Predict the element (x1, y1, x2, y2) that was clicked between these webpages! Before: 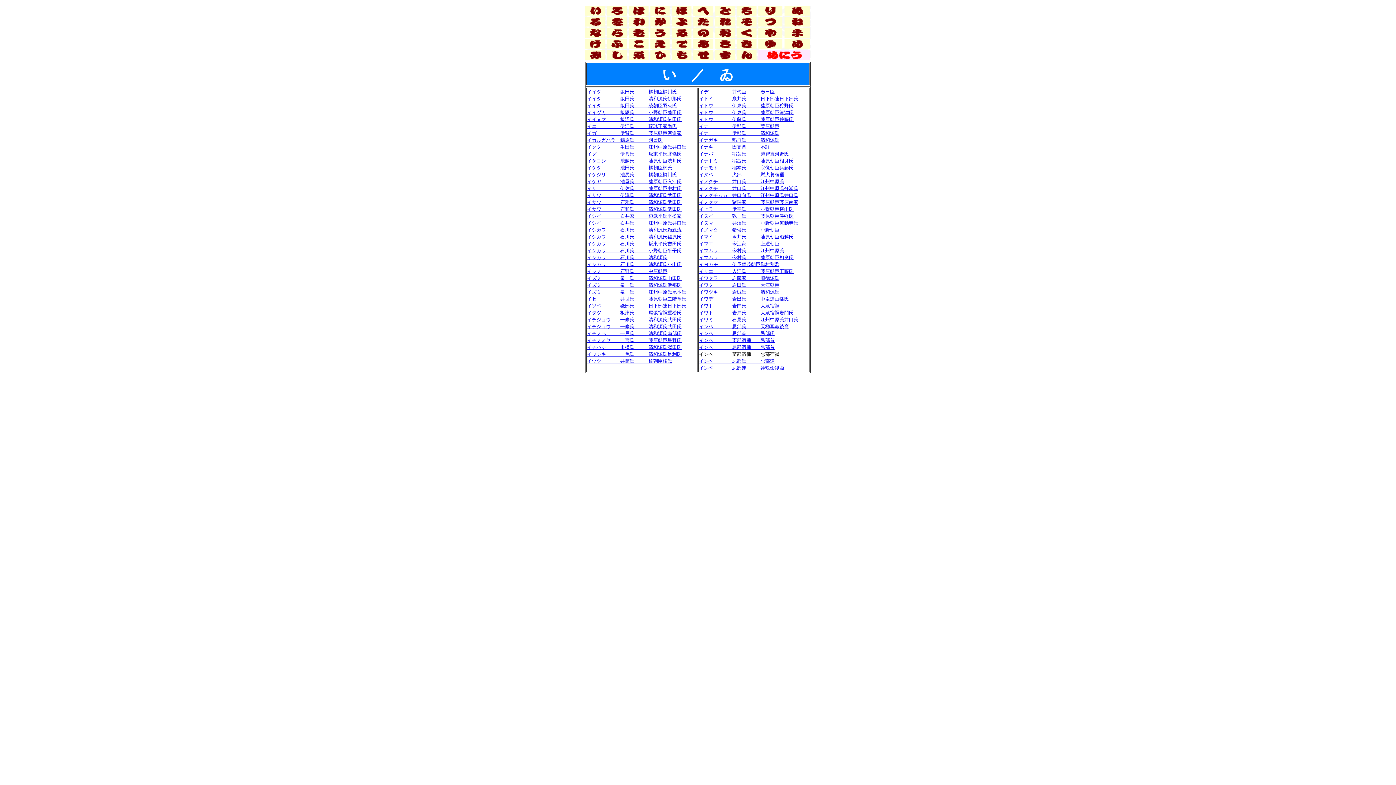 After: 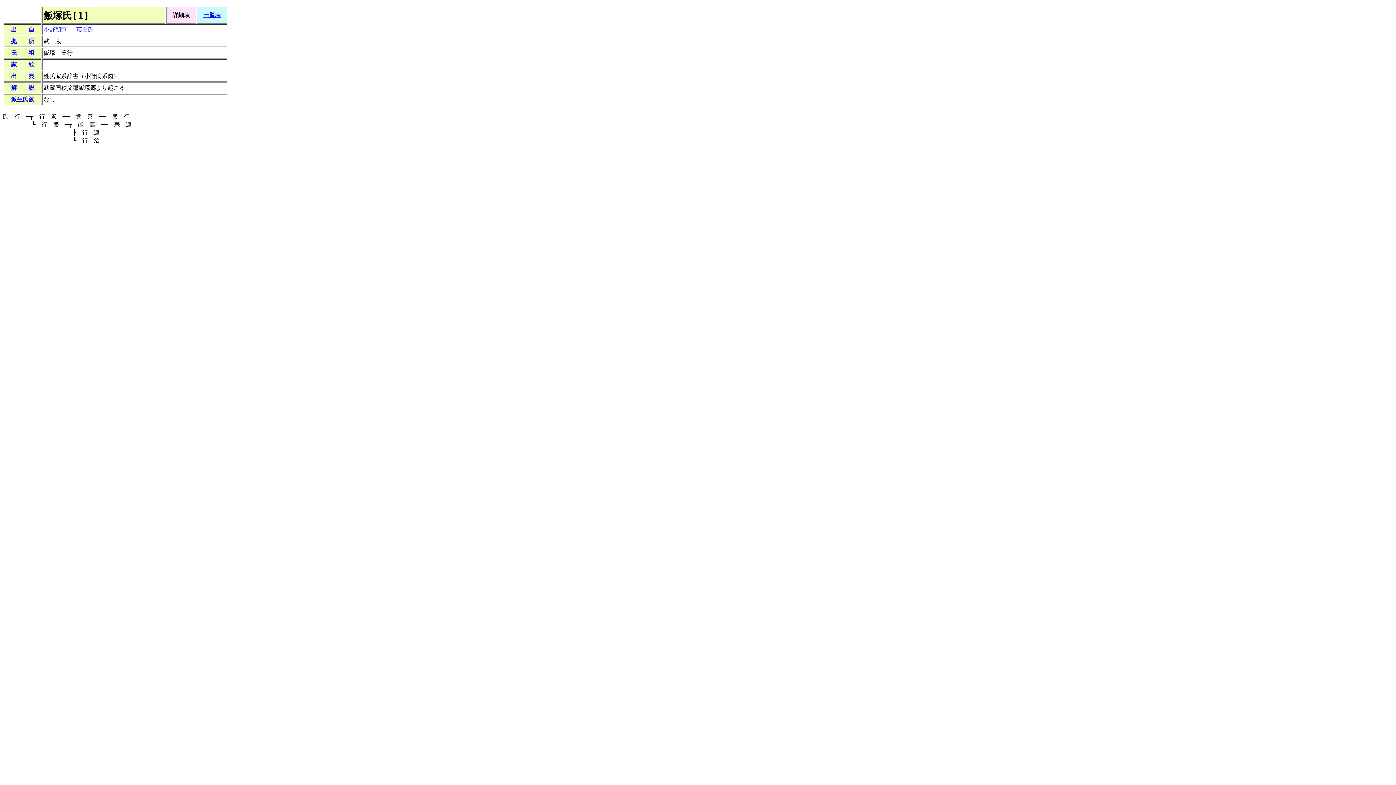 Action: label: イイヅカ　　　飯塚氏　　　小野朝臣藤田氏 bbox: (587, 109, 681, 115)